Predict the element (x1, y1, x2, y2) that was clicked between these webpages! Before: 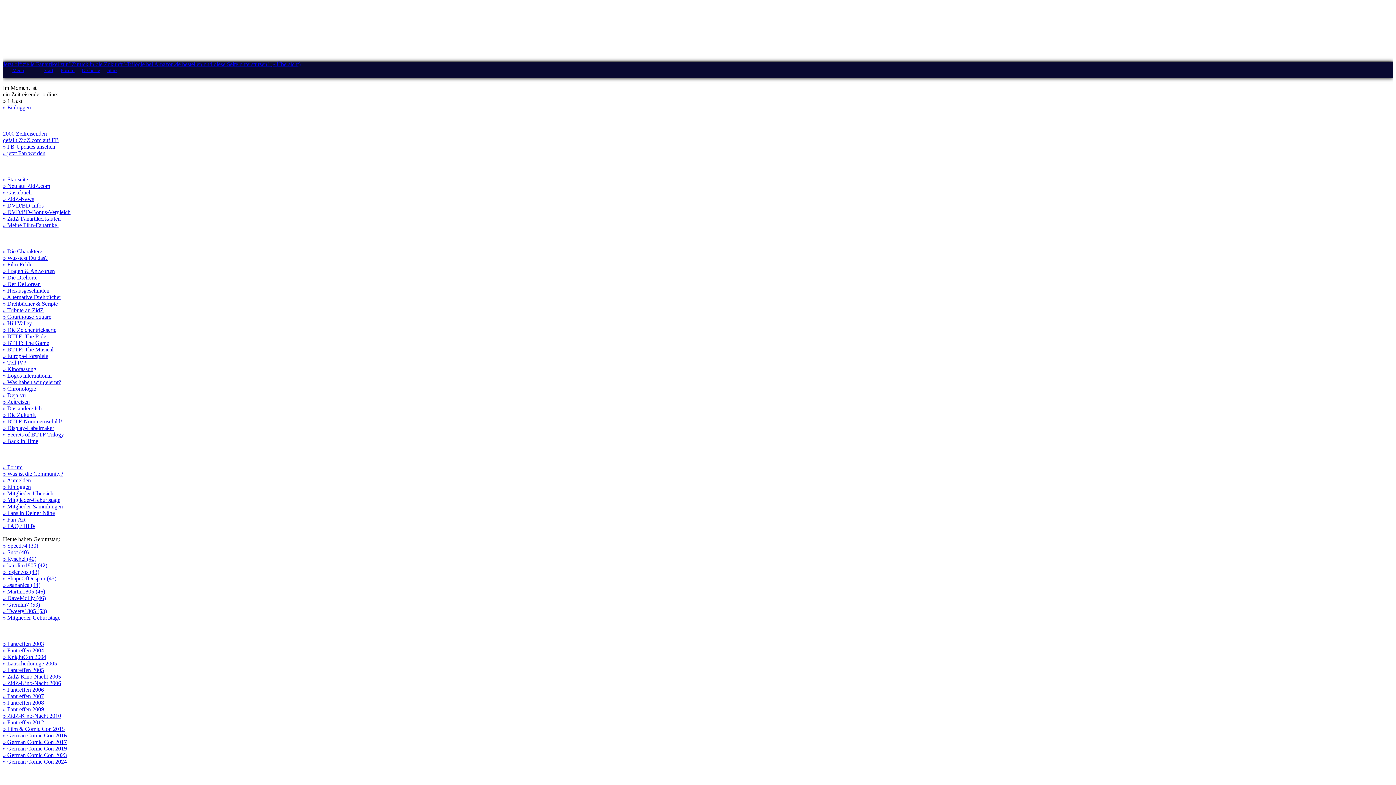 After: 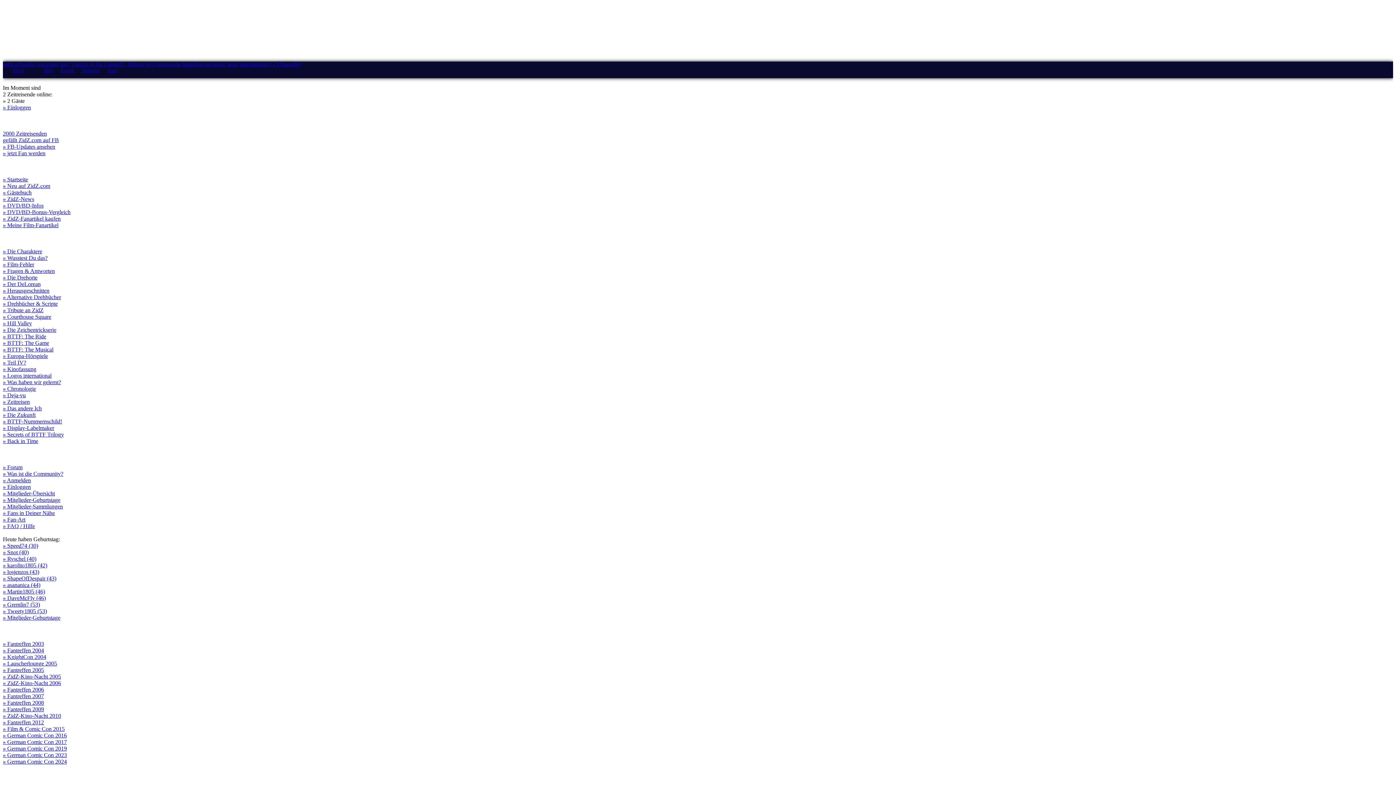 Action: label: » Das andere Ich bbox: (2, 405, 41, 411)